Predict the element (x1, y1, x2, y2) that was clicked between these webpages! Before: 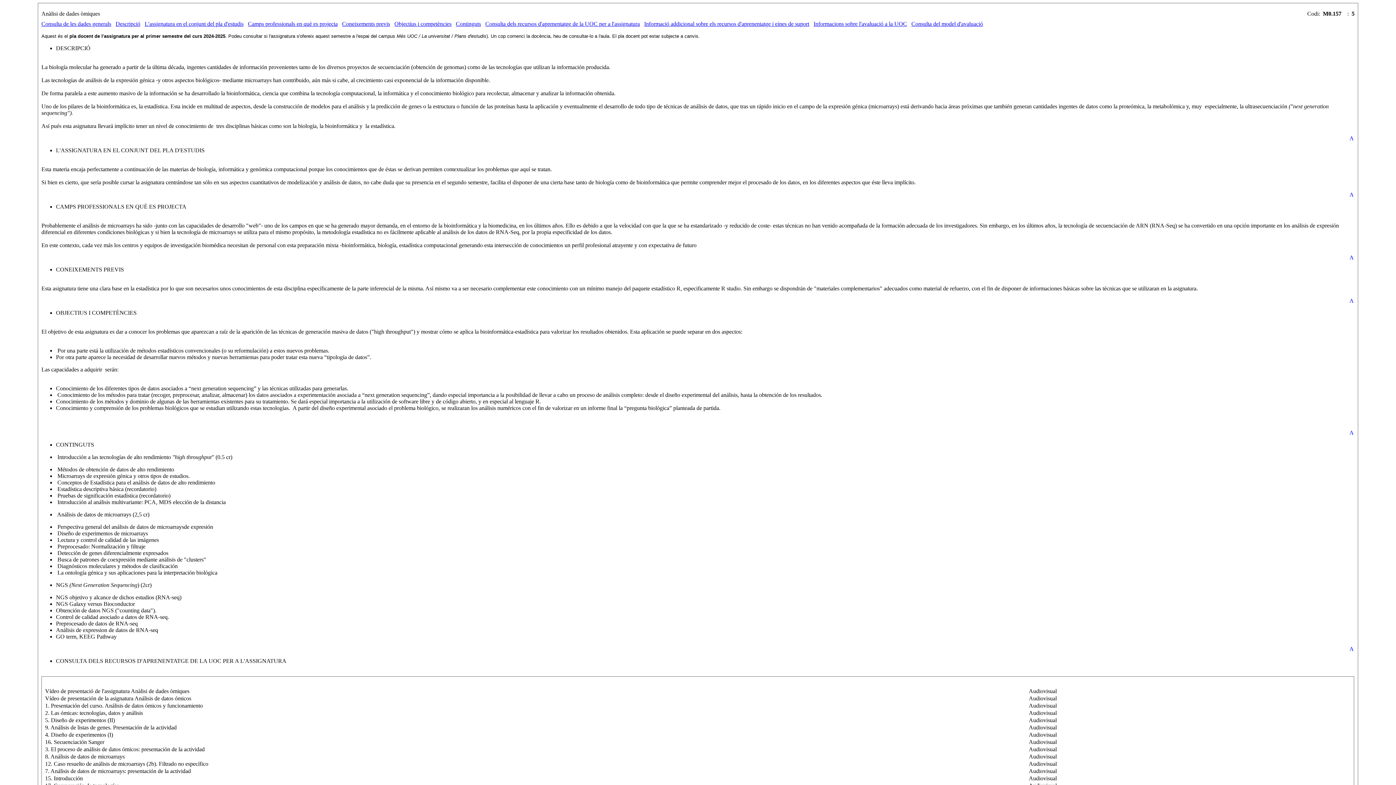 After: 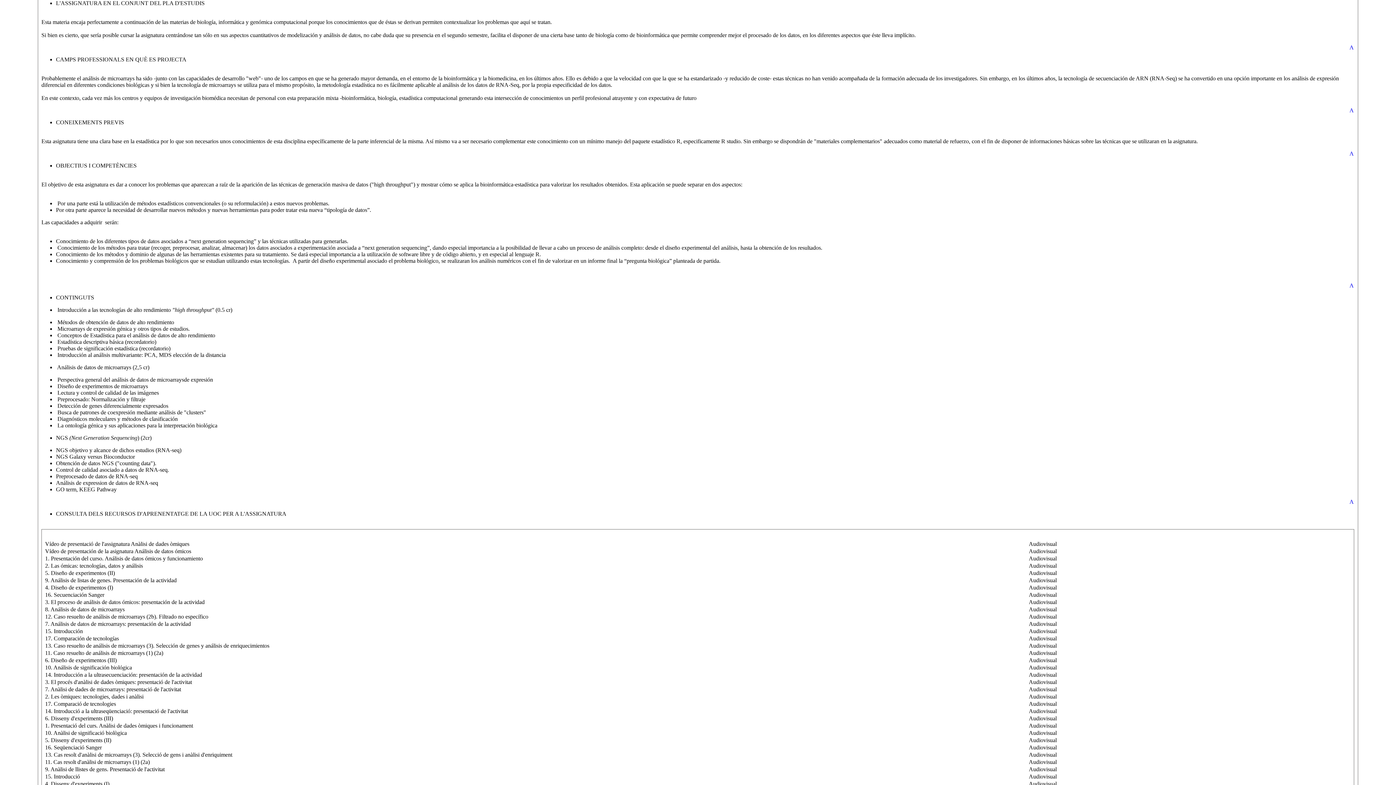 Action: label: L'assignatura en el conjunt del pla d'estudis bbox: (144, 20, 243, 26)